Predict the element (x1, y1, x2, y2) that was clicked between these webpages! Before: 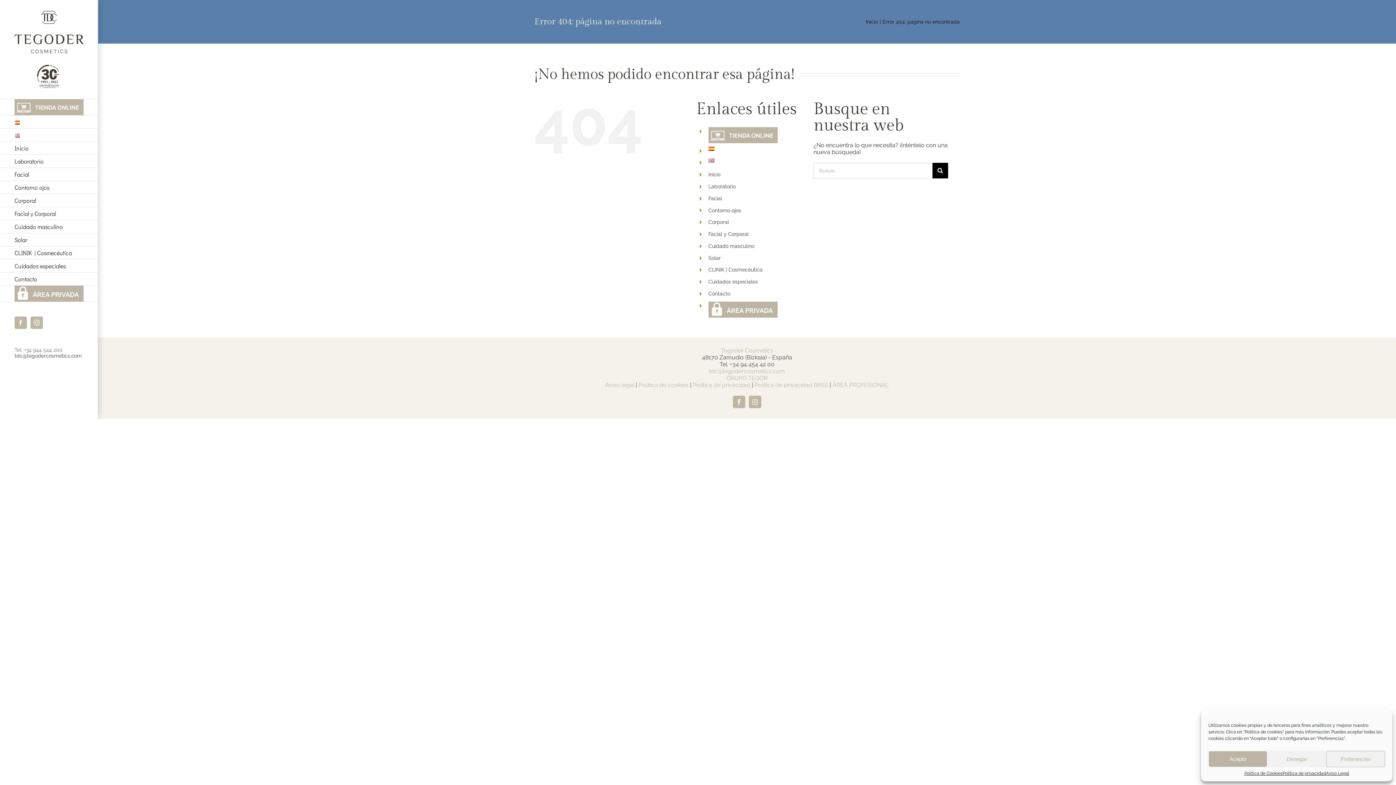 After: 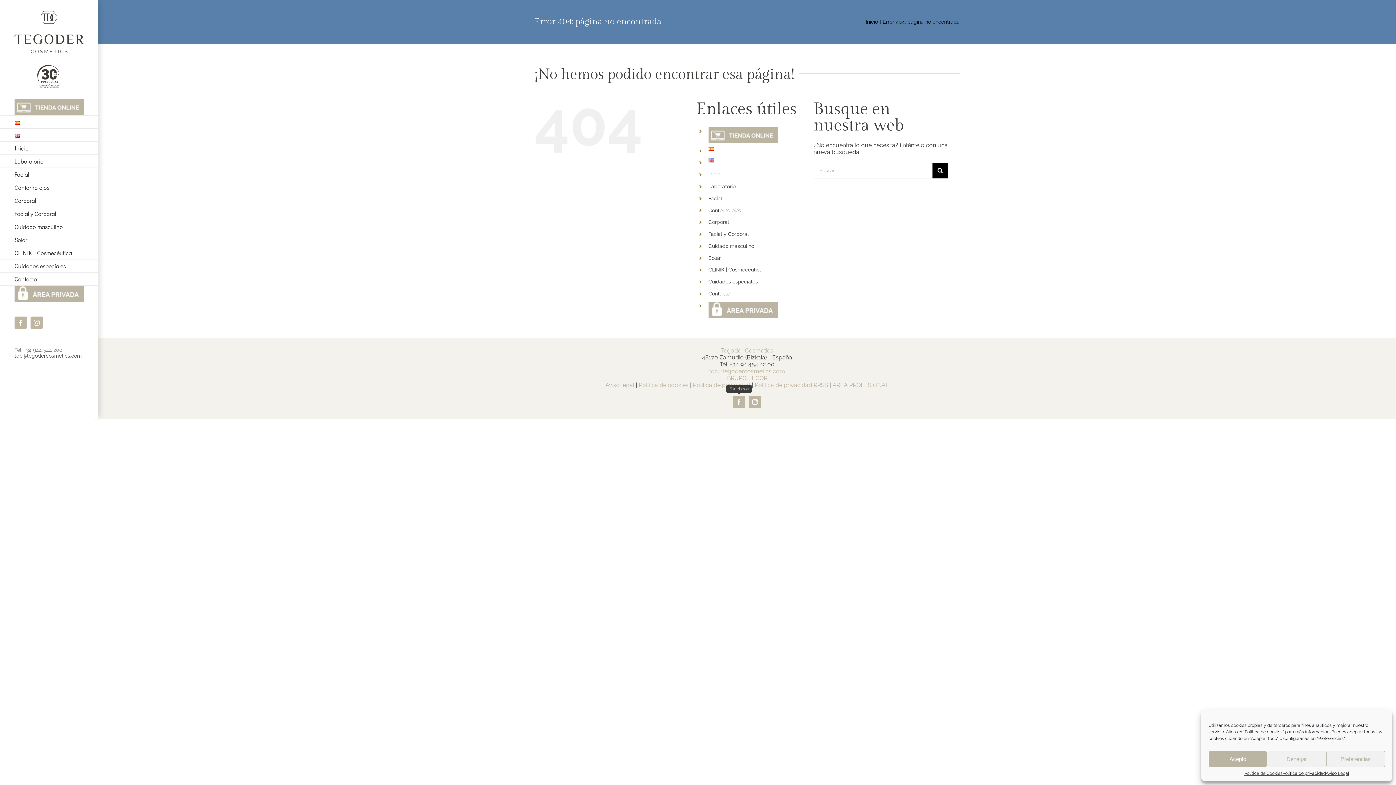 Action: bbox: (733, 395, 745, 408) label: Facebook